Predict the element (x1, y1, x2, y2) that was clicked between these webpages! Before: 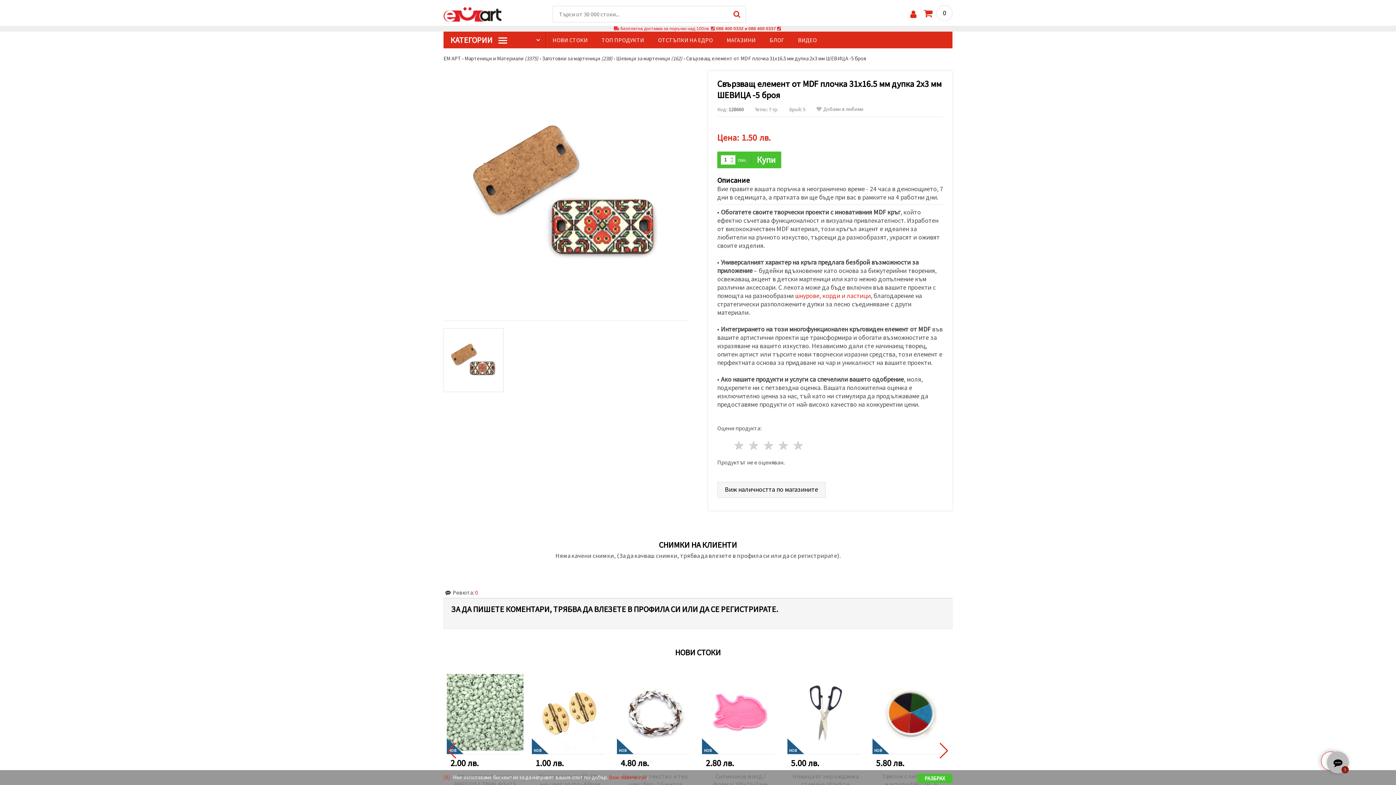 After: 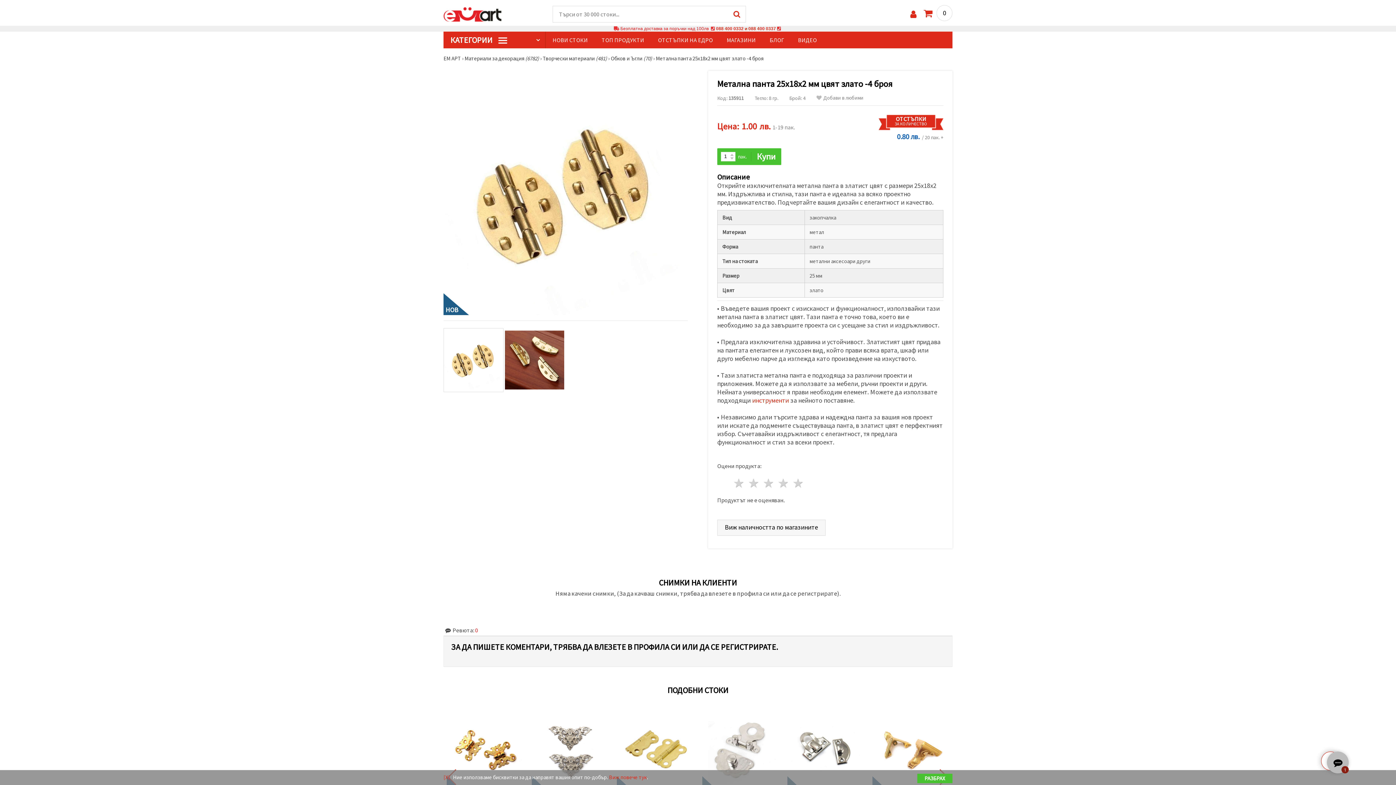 Action: bbox: (532, 670, 608, 754)